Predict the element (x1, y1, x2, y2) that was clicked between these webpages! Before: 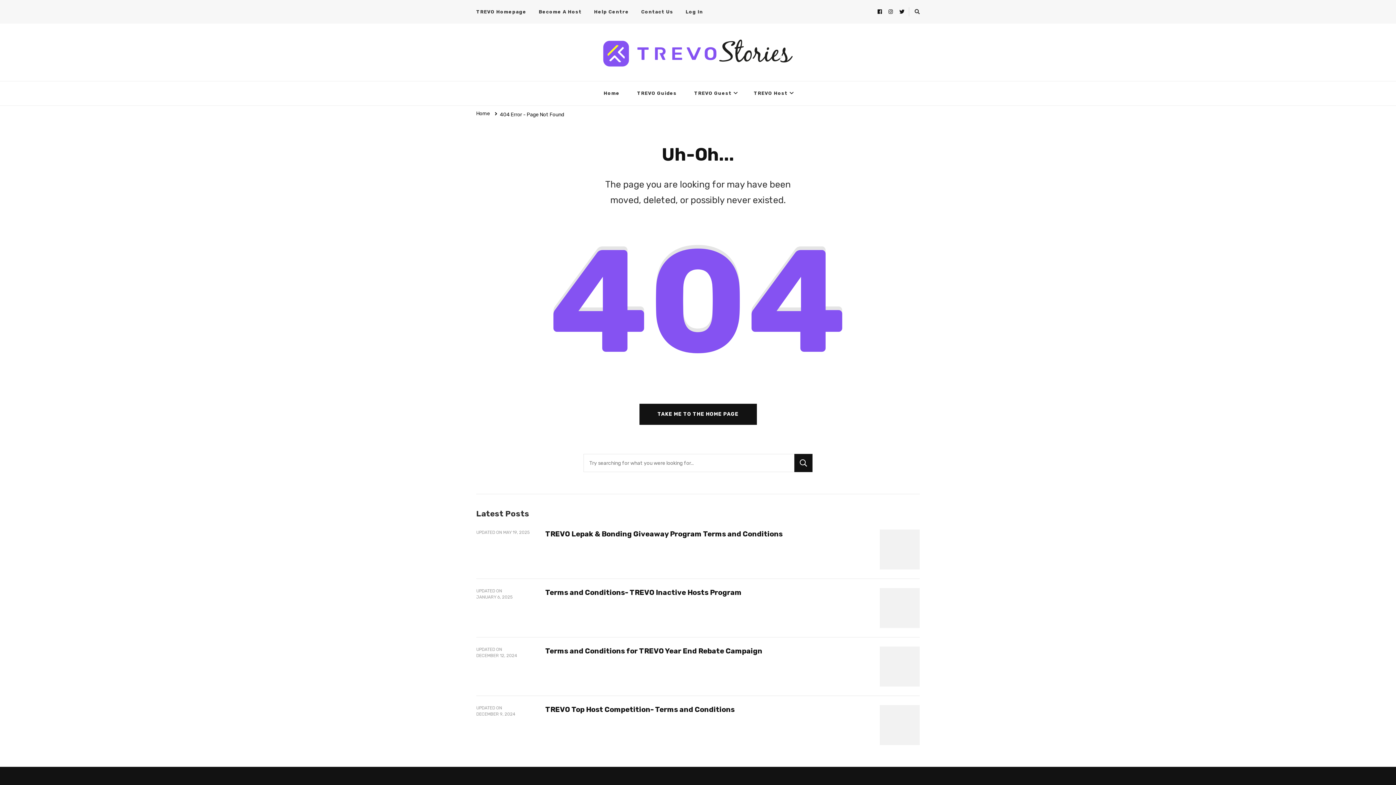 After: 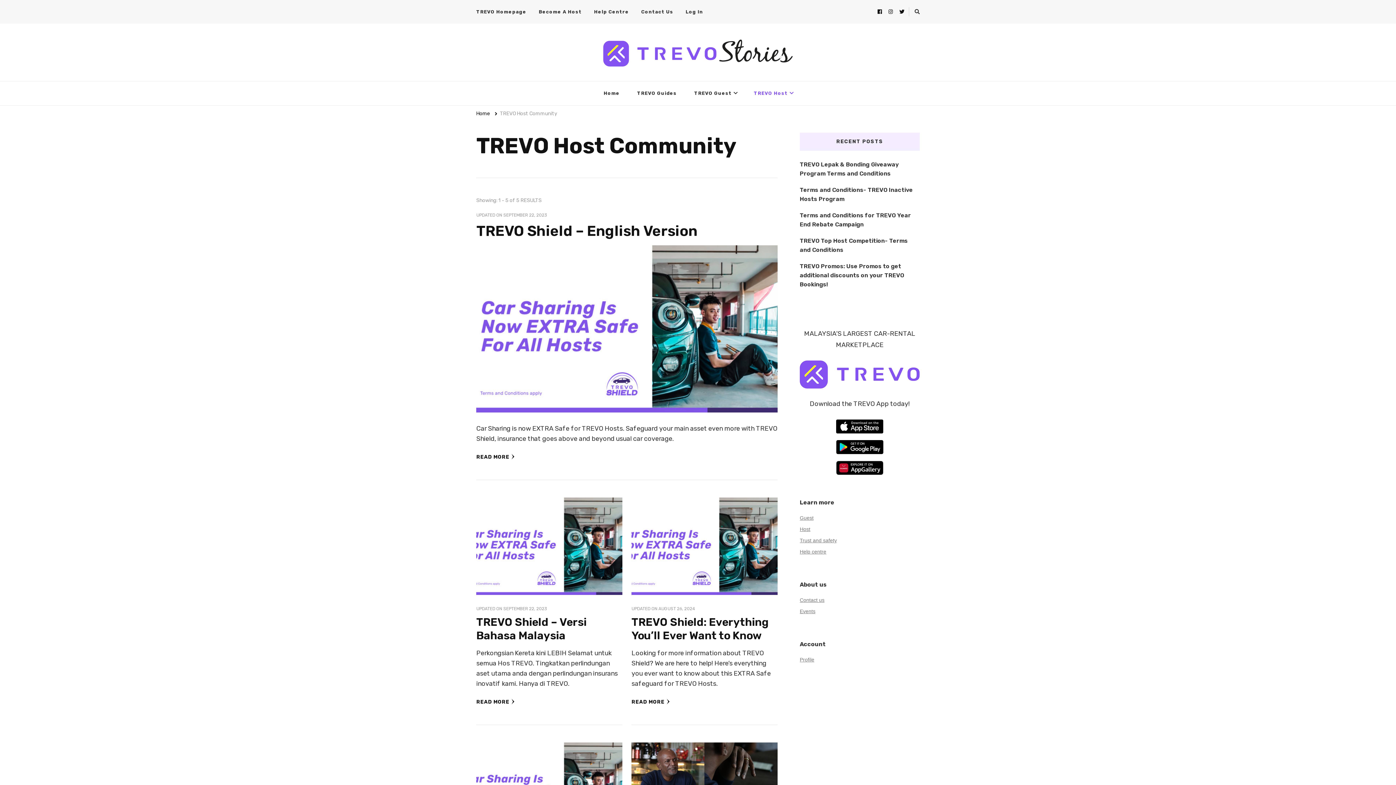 Action: bbox: (746, 81, 800, 105) label: TREVO Host